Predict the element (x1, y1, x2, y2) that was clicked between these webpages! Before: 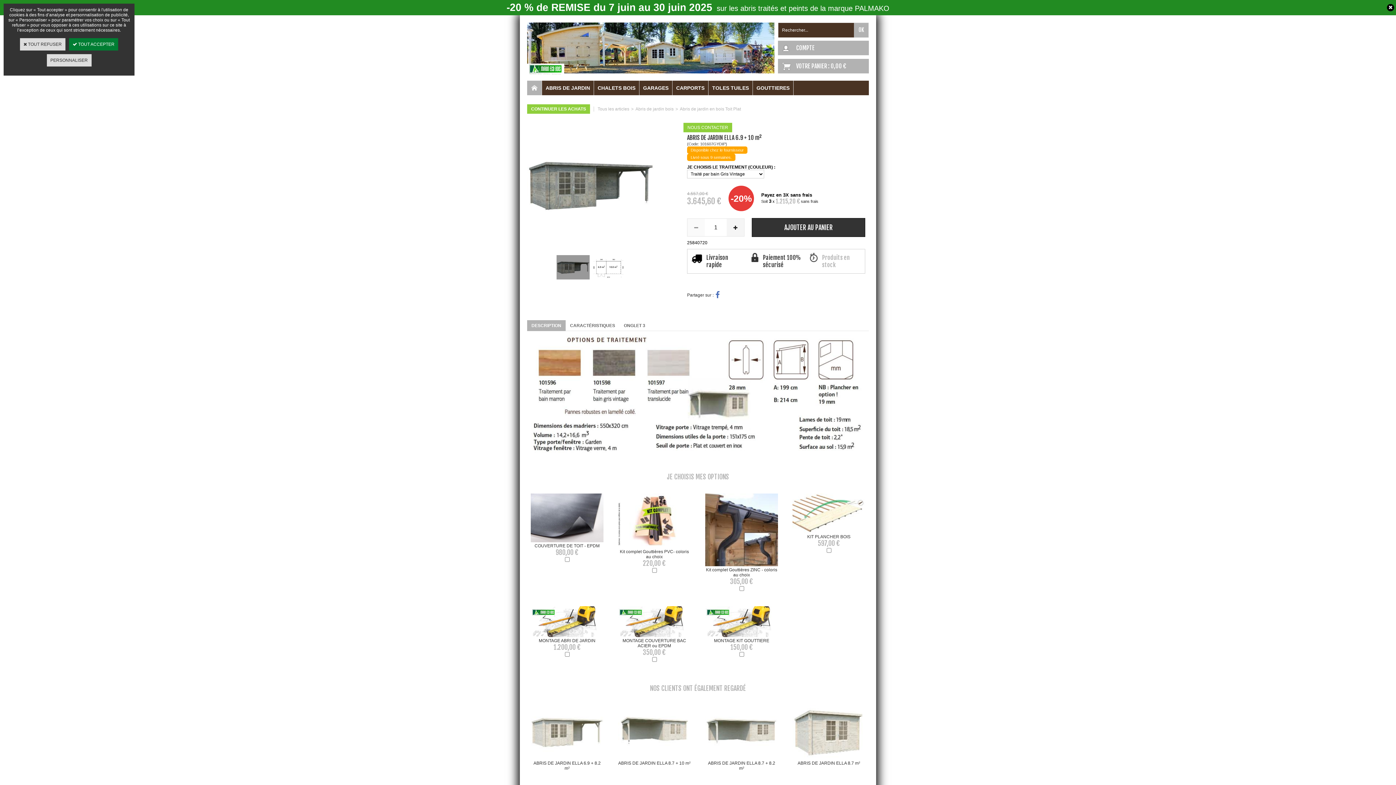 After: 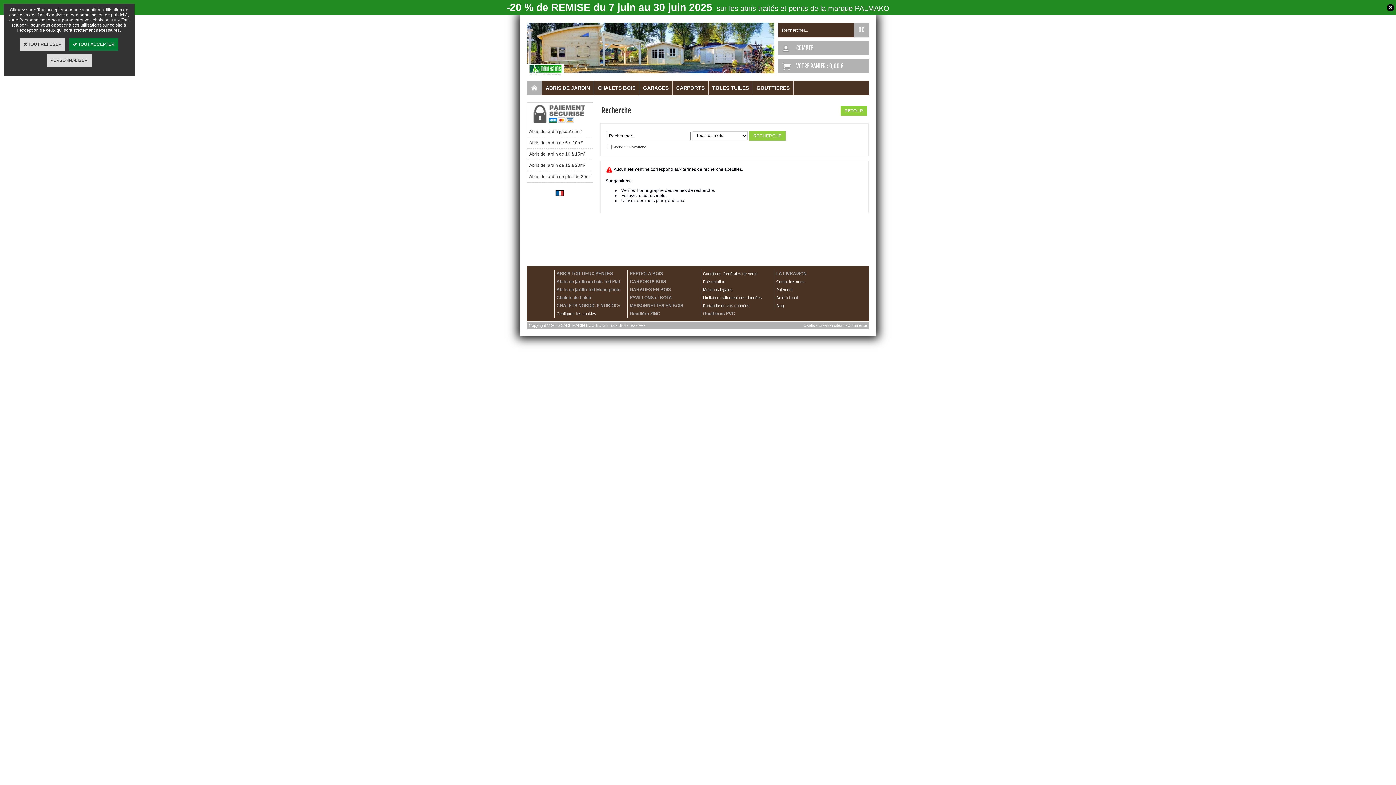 Action: bbox: (854, 22, 868, 37) label: OK